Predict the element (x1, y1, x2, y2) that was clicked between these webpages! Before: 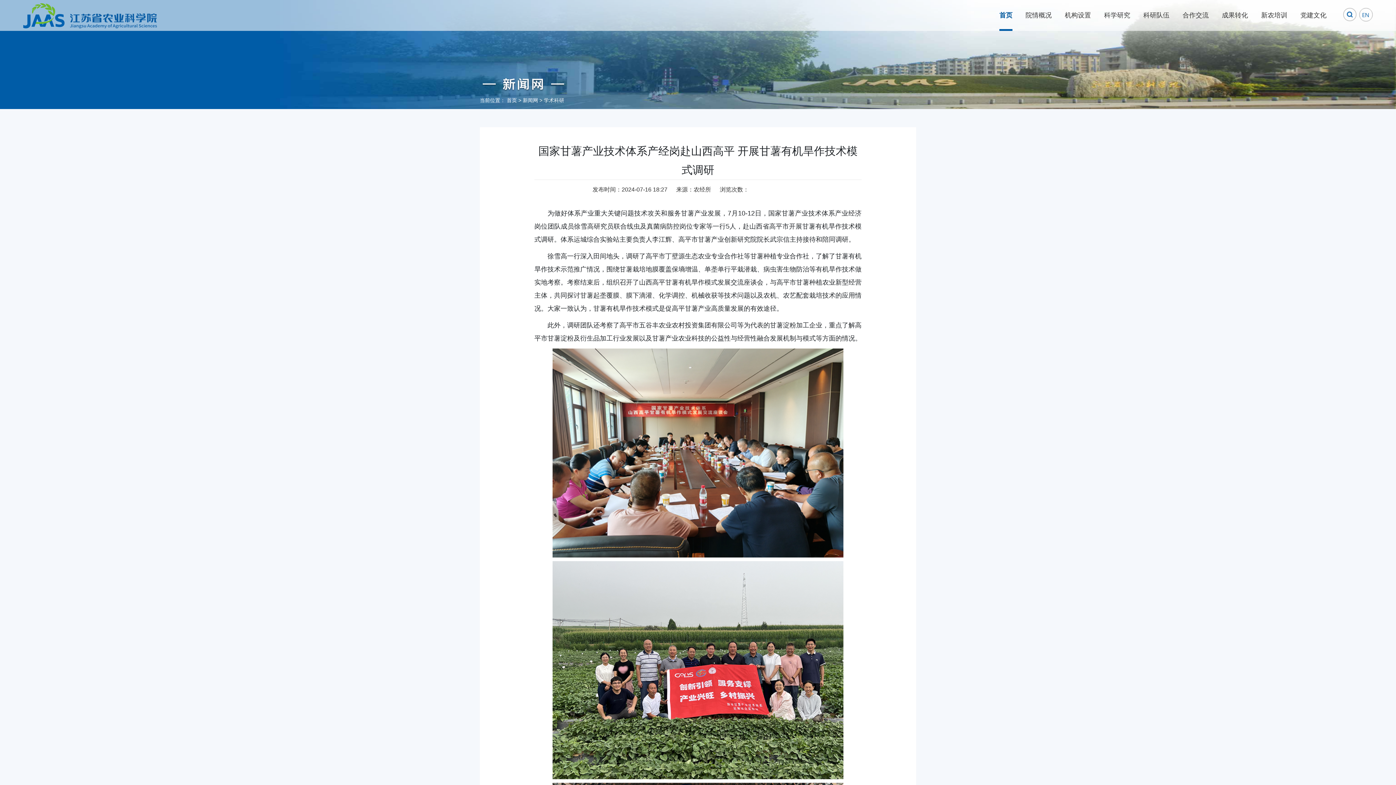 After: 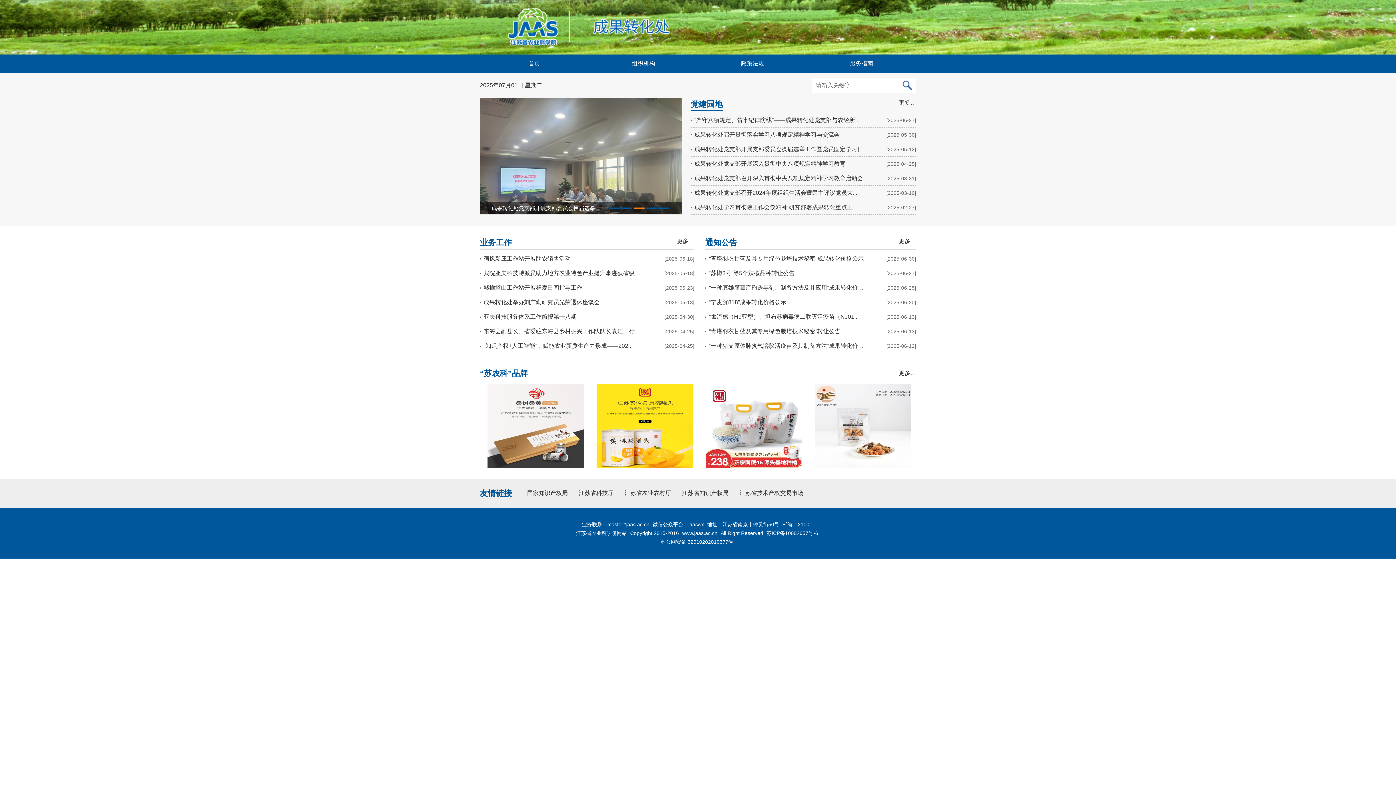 Action: bbox: (1222, 0, 1248, 30) label: 成果转化